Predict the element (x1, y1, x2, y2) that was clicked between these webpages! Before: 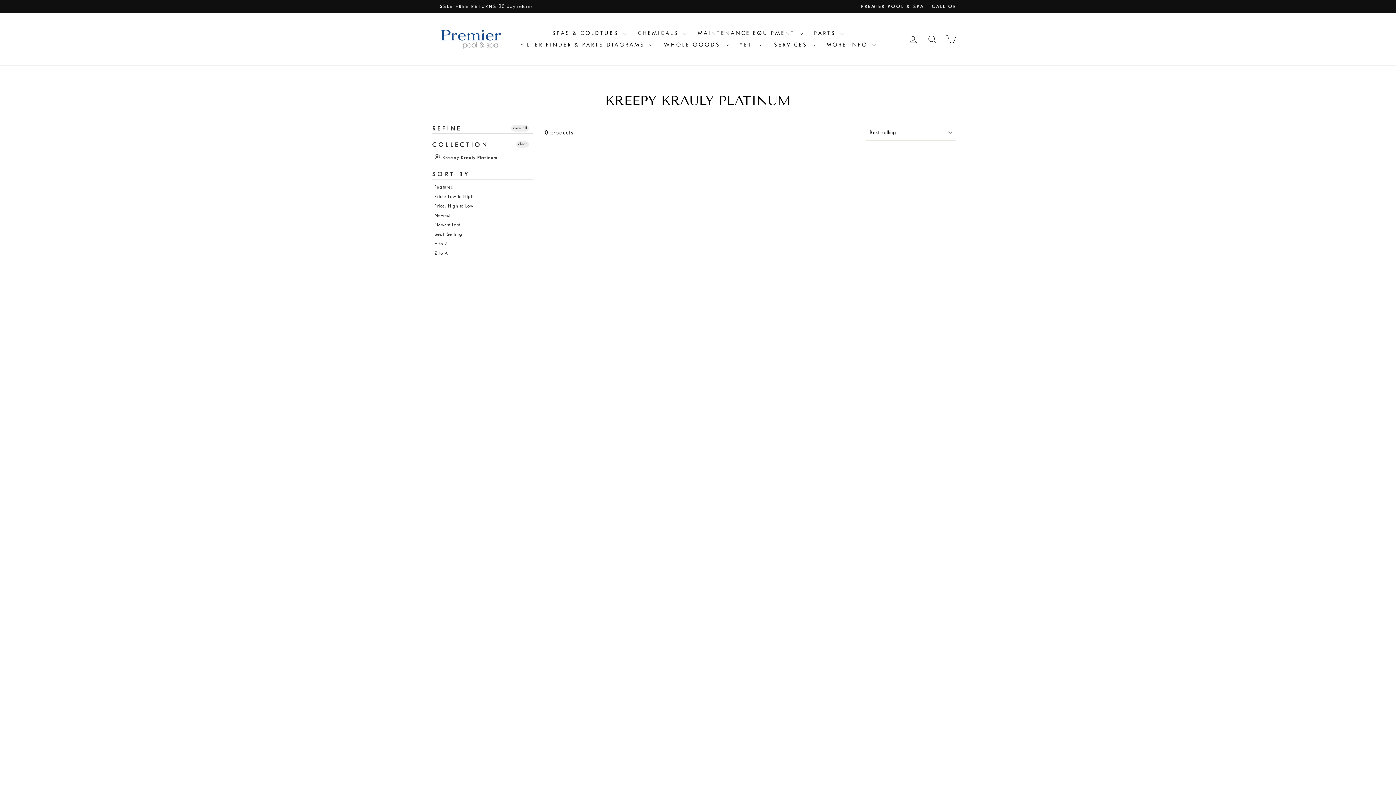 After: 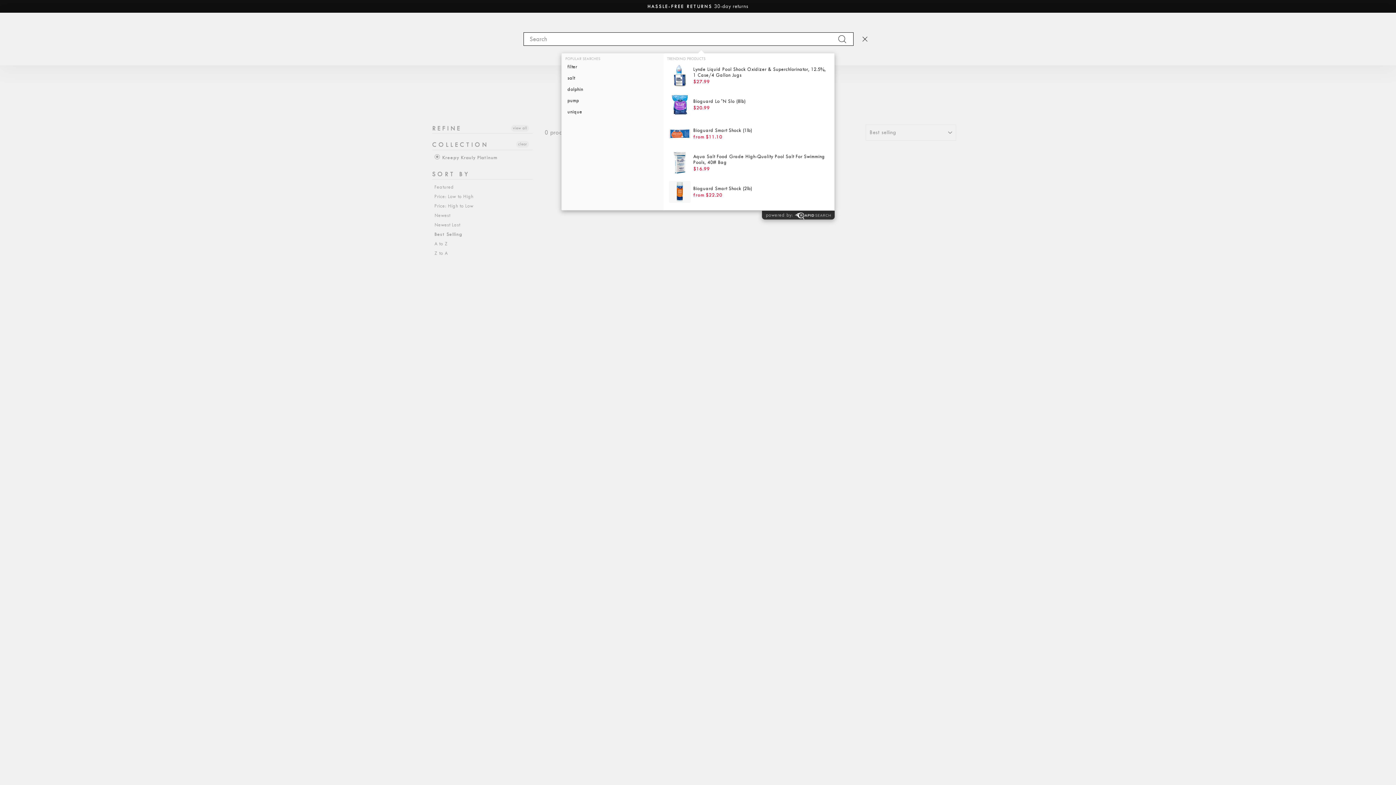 Action: label: SEARCH bbox: (922, 31, 941, 46)